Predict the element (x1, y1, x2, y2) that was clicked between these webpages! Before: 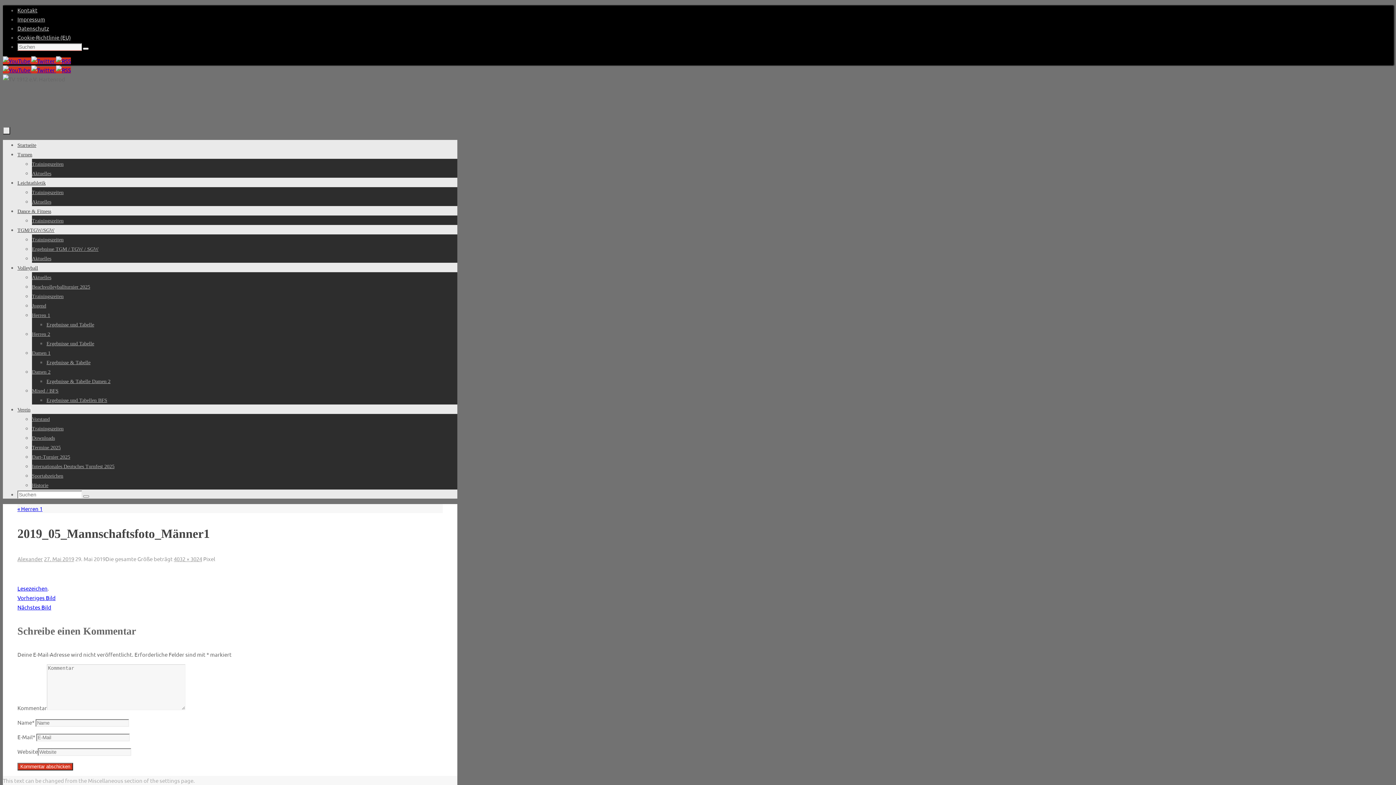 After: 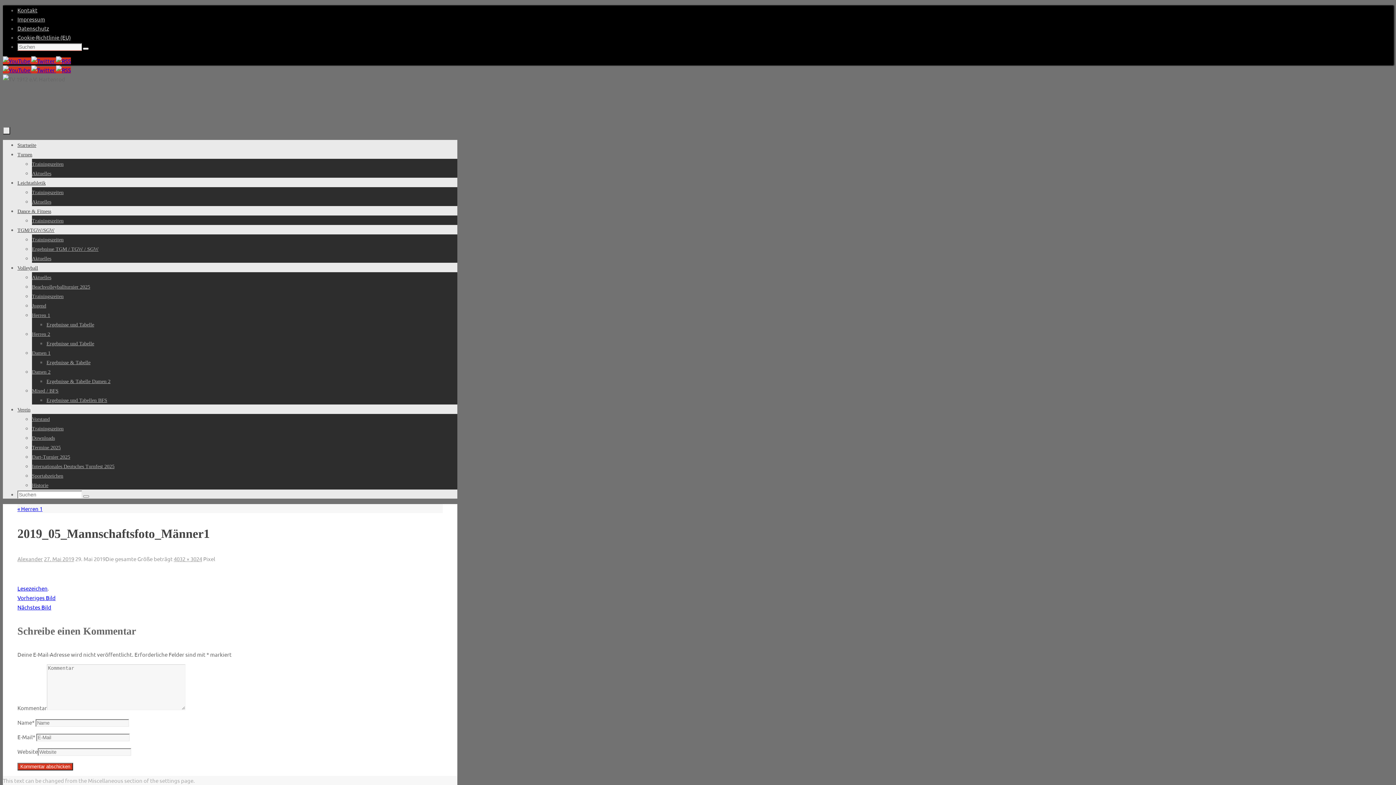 Action: bbox: (2, 57, 31, 64) label:  